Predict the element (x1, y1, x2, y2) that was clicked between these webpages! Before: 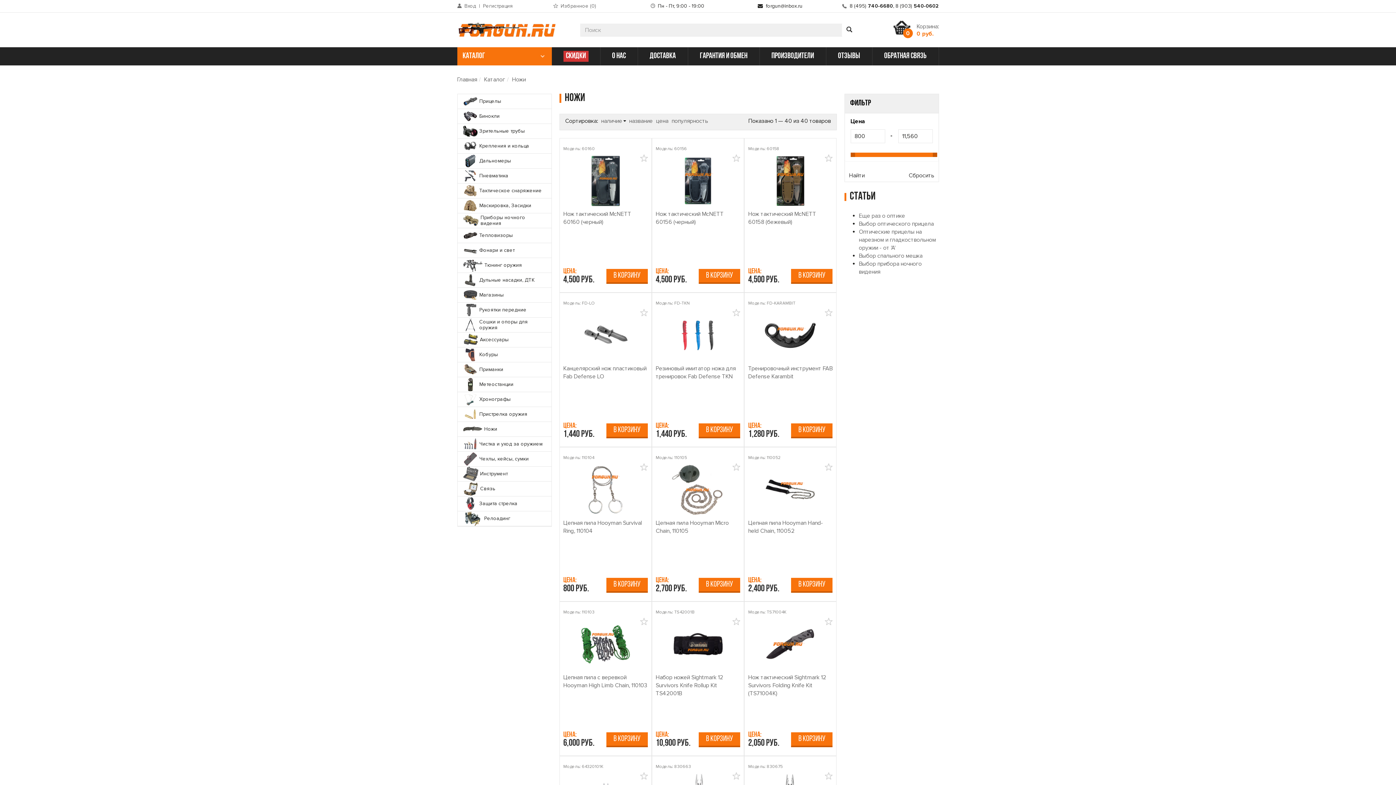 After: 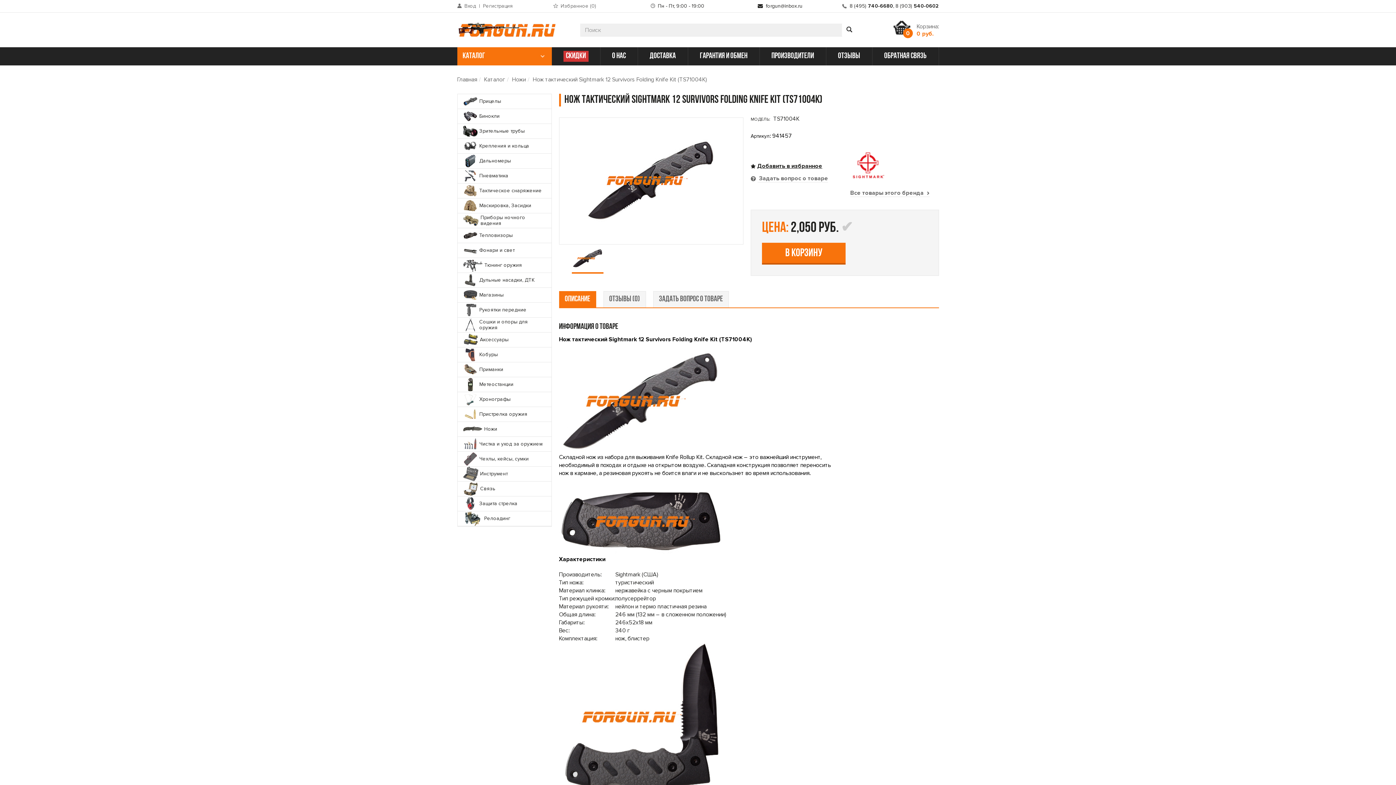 Action: bbox: (748, 674, 826, 697) label: Нож тактический Sightmark 12 Survivors Folding Knife Kit (TS71004K)